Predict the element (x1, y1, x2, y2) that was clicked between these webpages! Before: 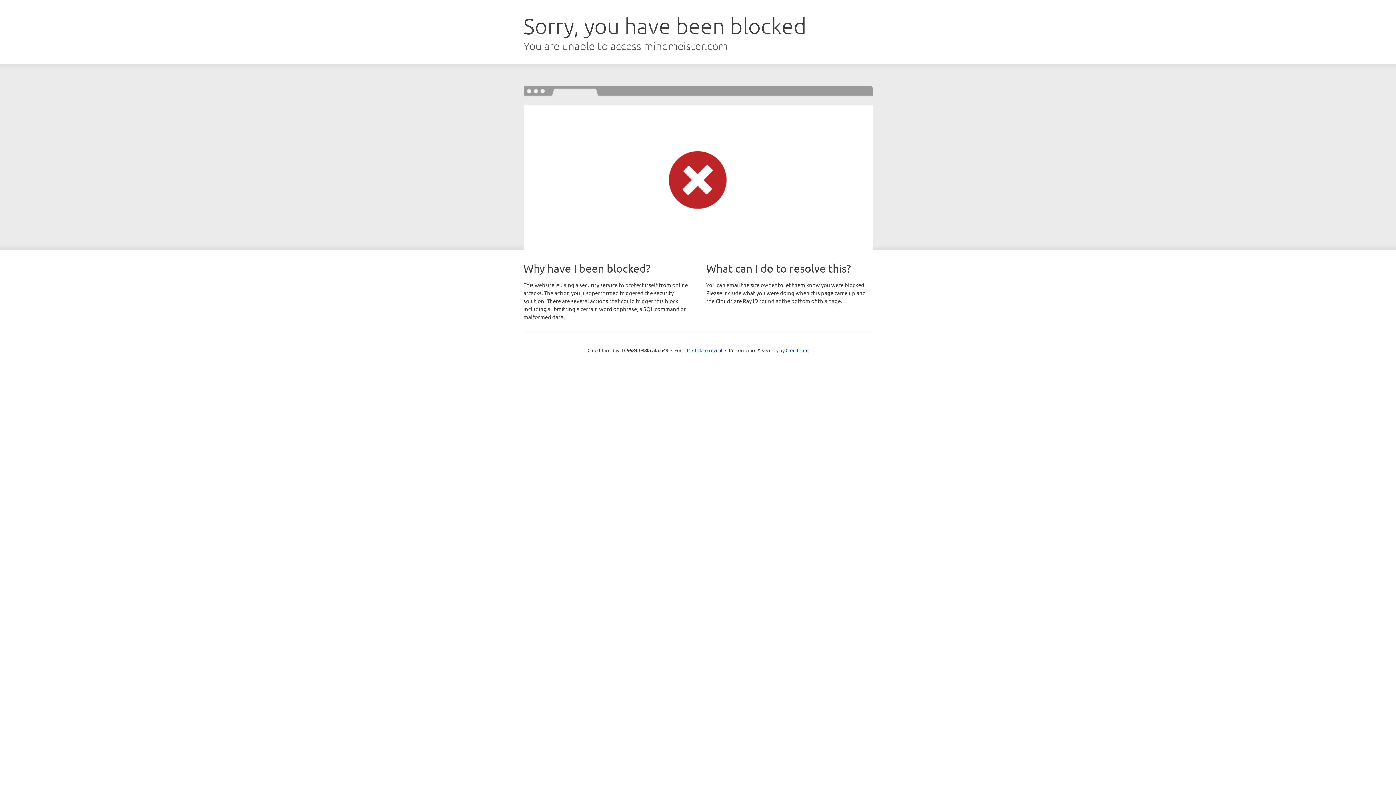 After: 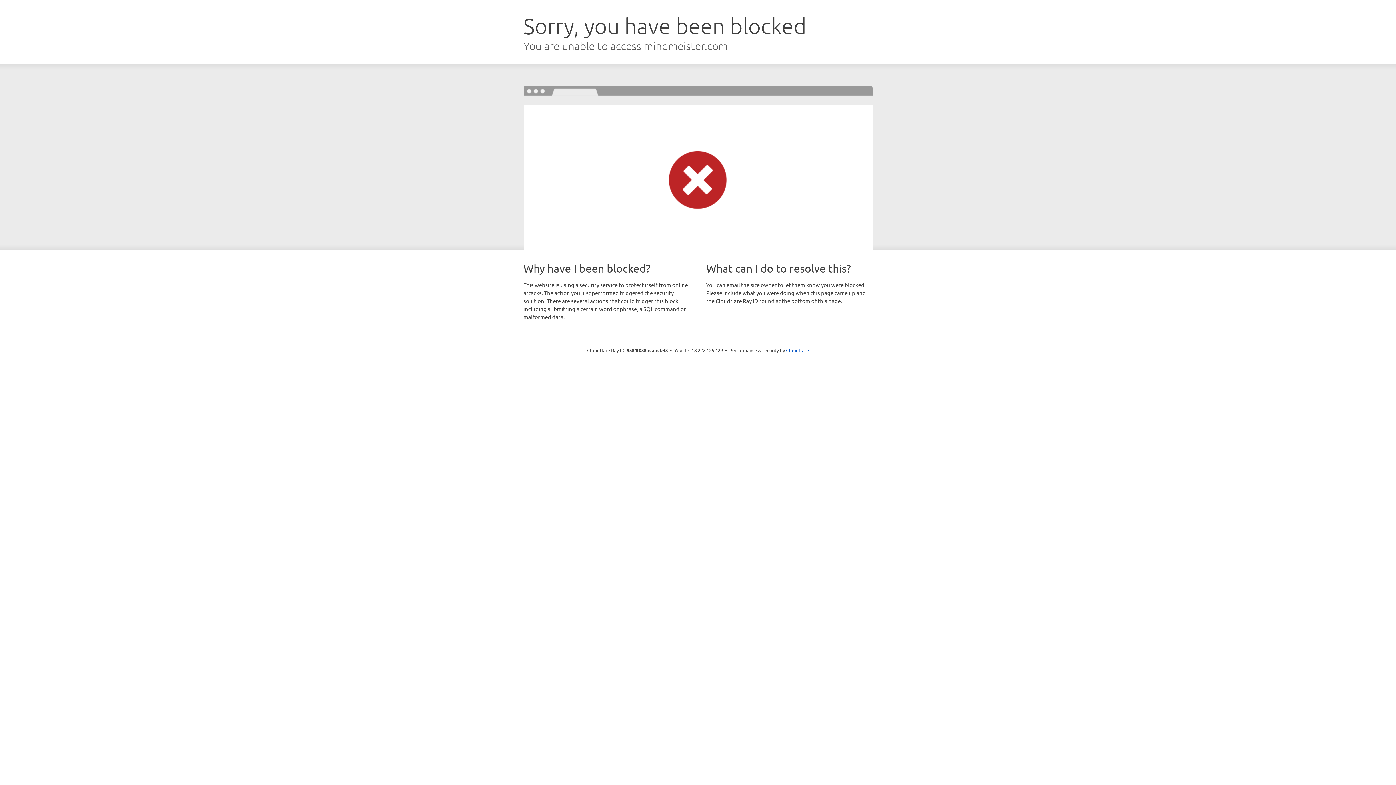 Action: label: Click to reveal bbox: (692, 346, 722, 353)